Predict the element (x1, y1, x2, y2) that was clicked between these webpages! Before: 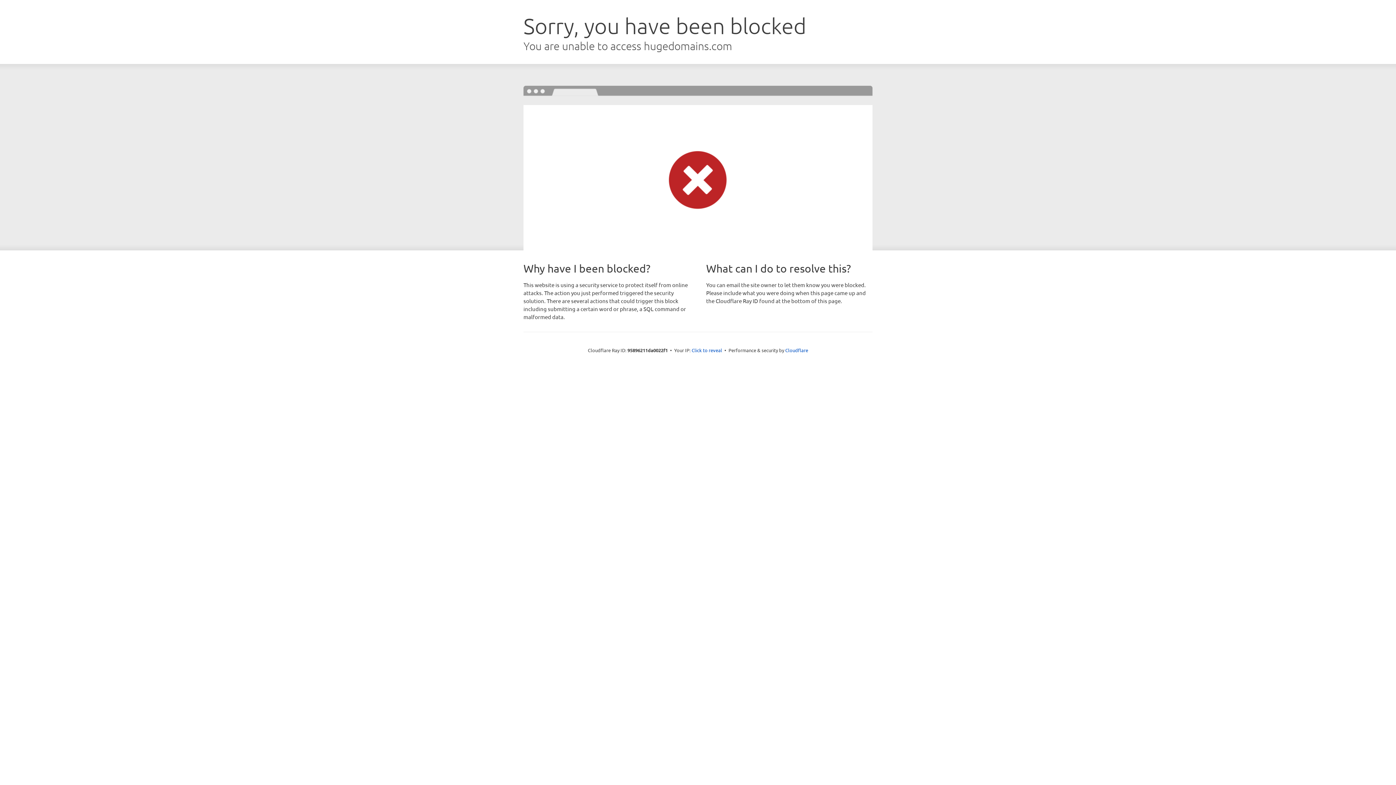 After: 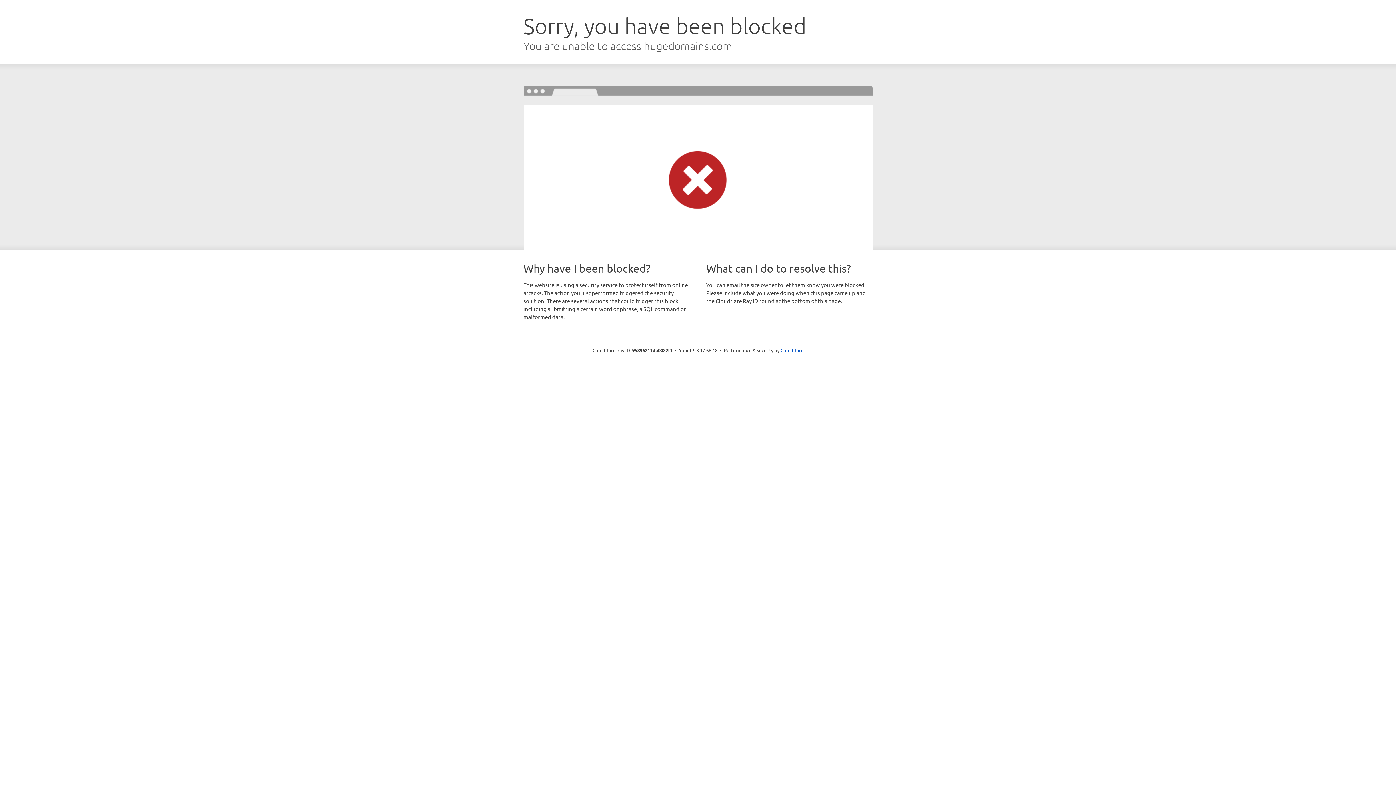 Action: label: Click to reveal bbox: (691, 346, 722, 353)